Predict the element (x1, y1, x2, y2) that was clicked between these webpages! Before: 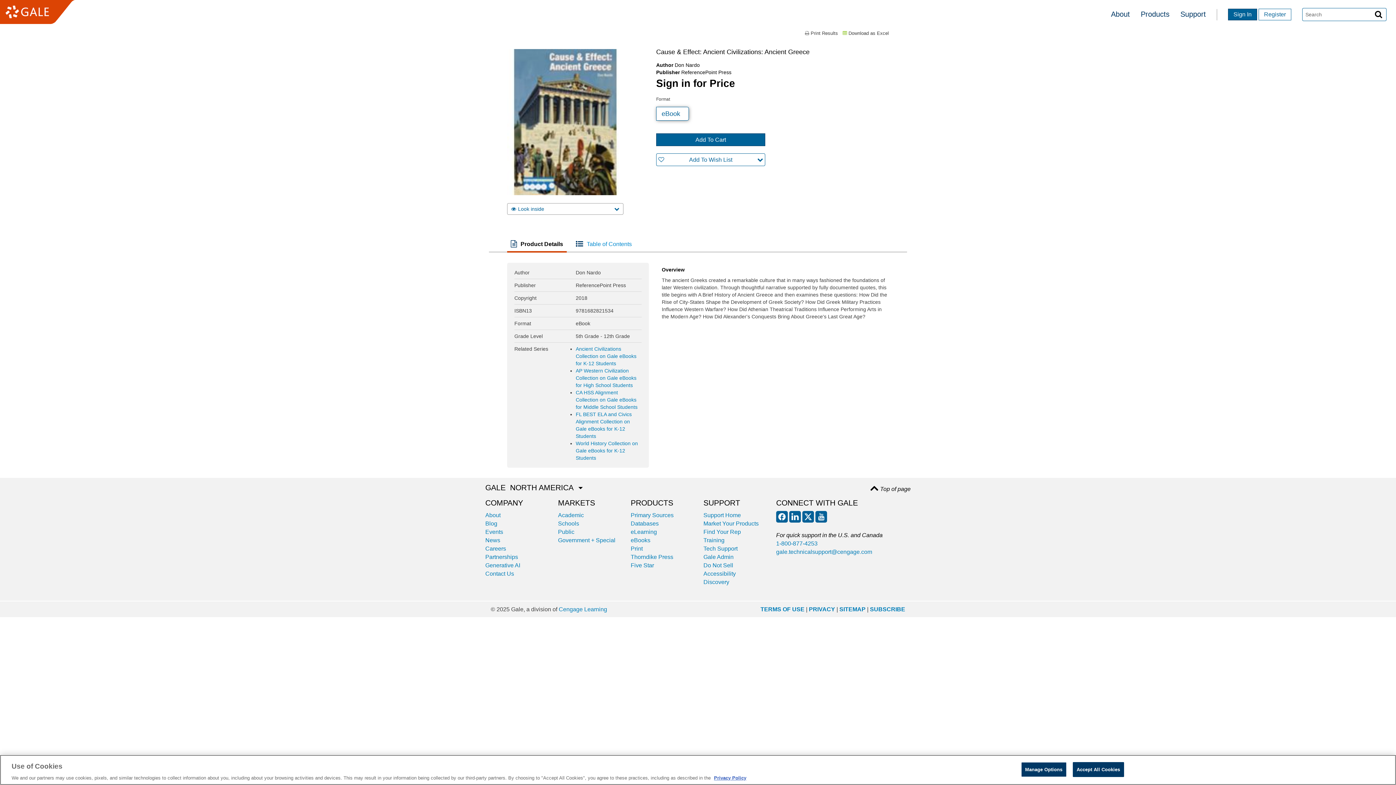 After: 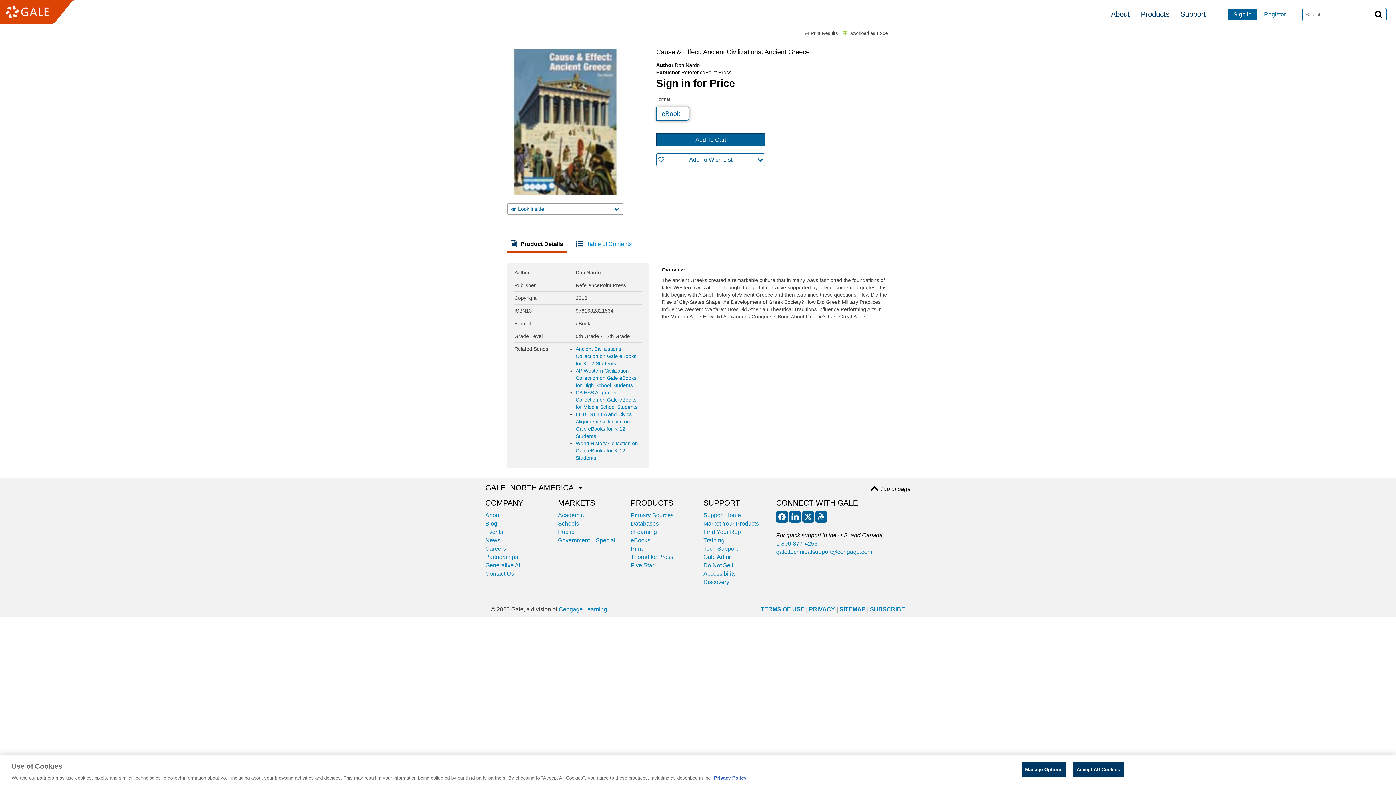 Action: bbox: (507, 236, 566, 251) label: Product Details